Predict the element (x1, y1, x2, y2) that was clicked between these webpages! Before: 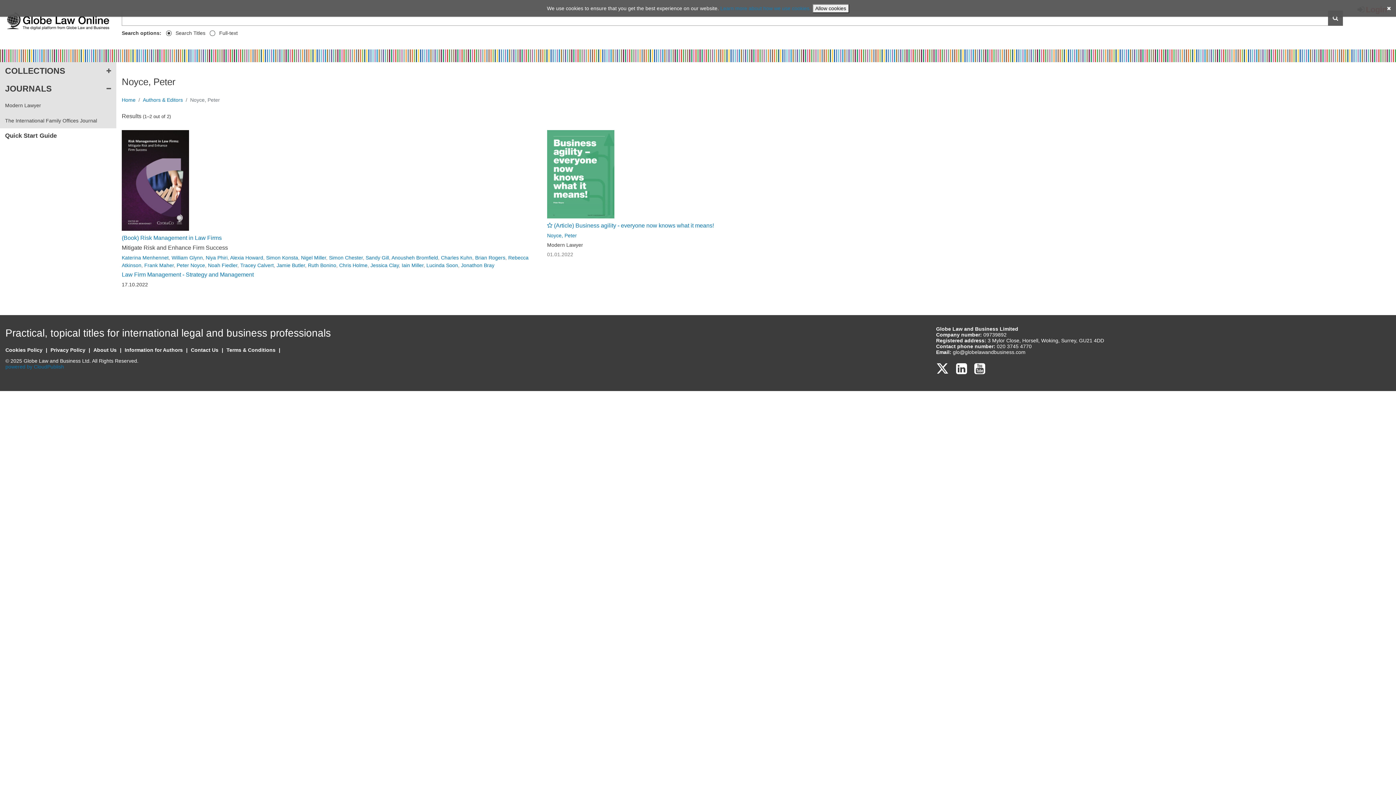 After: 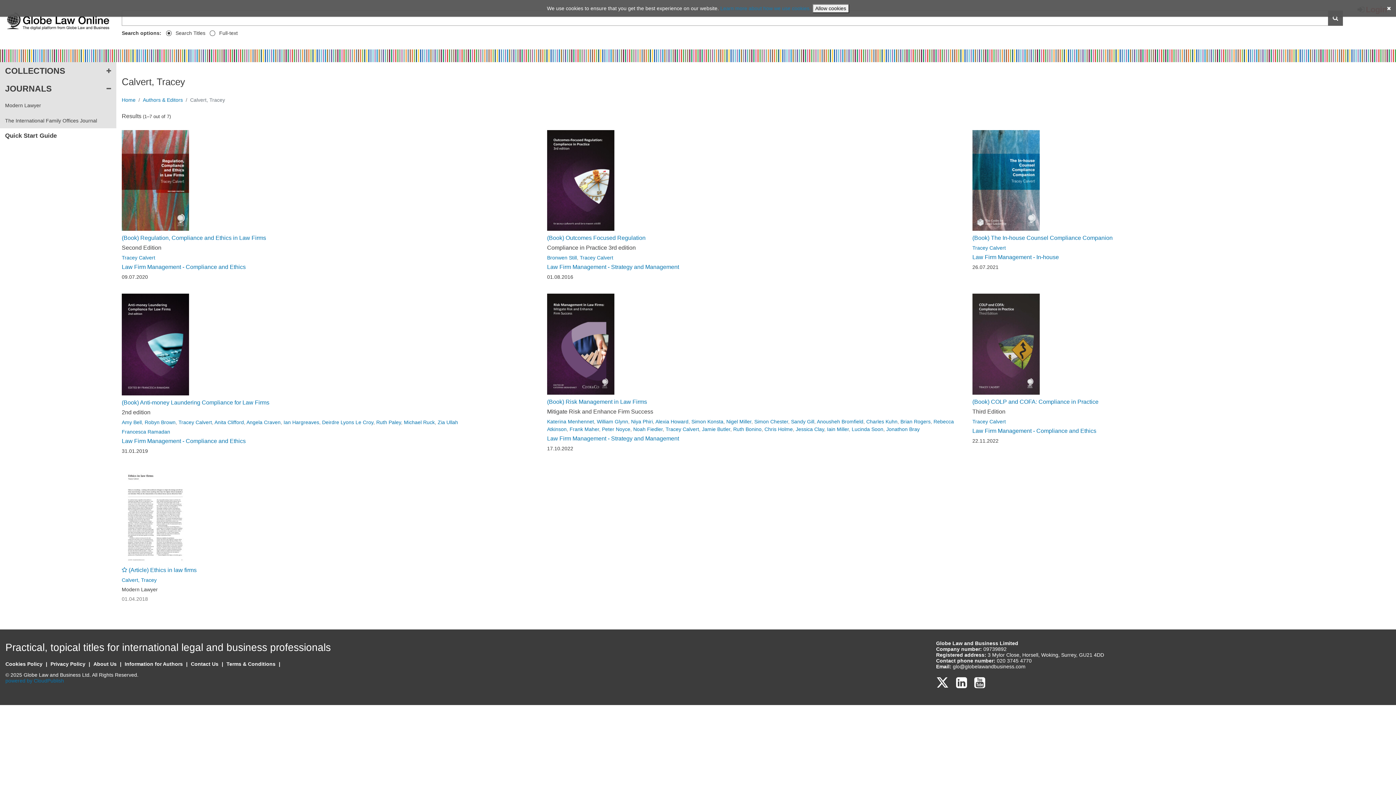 Action: bbox: (240, 262, 273, 268) label: Tracey Calvert